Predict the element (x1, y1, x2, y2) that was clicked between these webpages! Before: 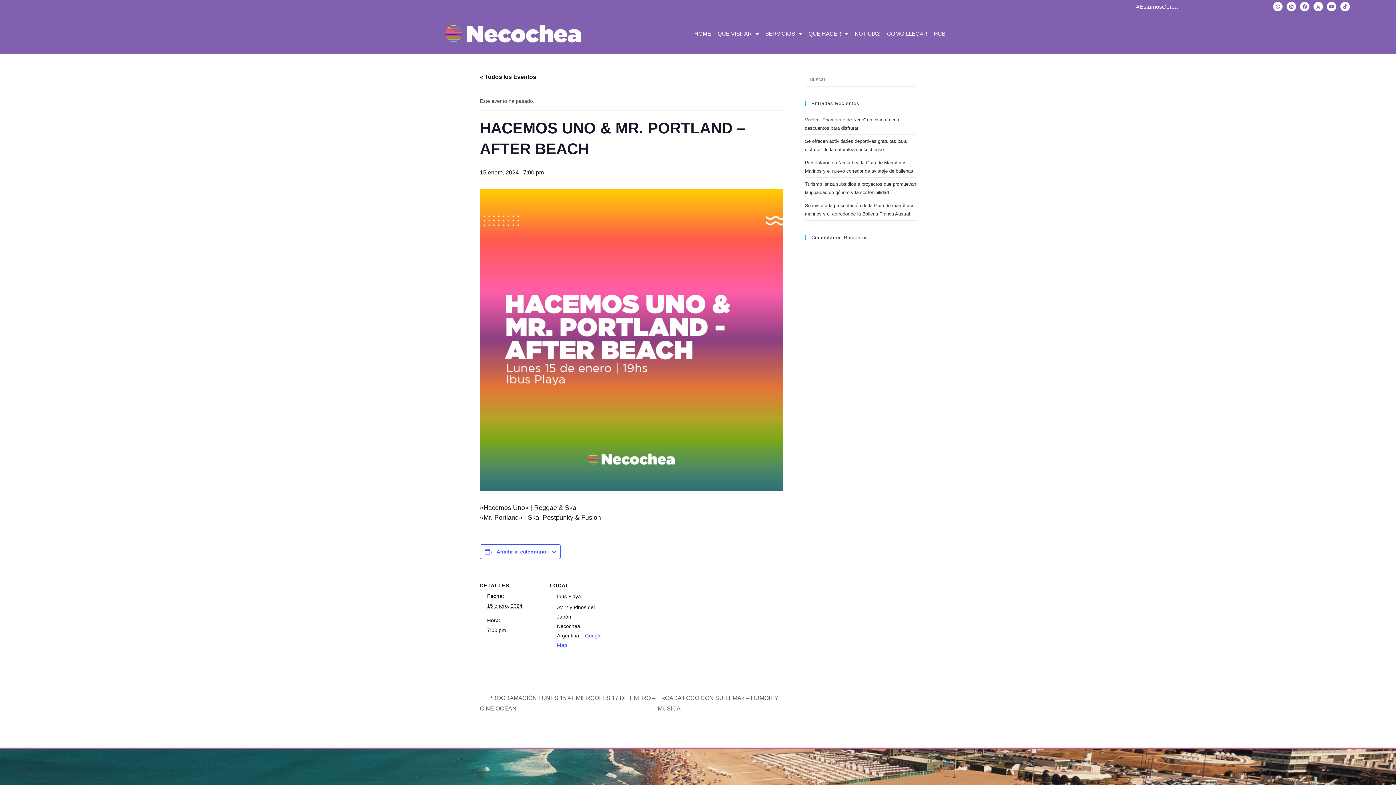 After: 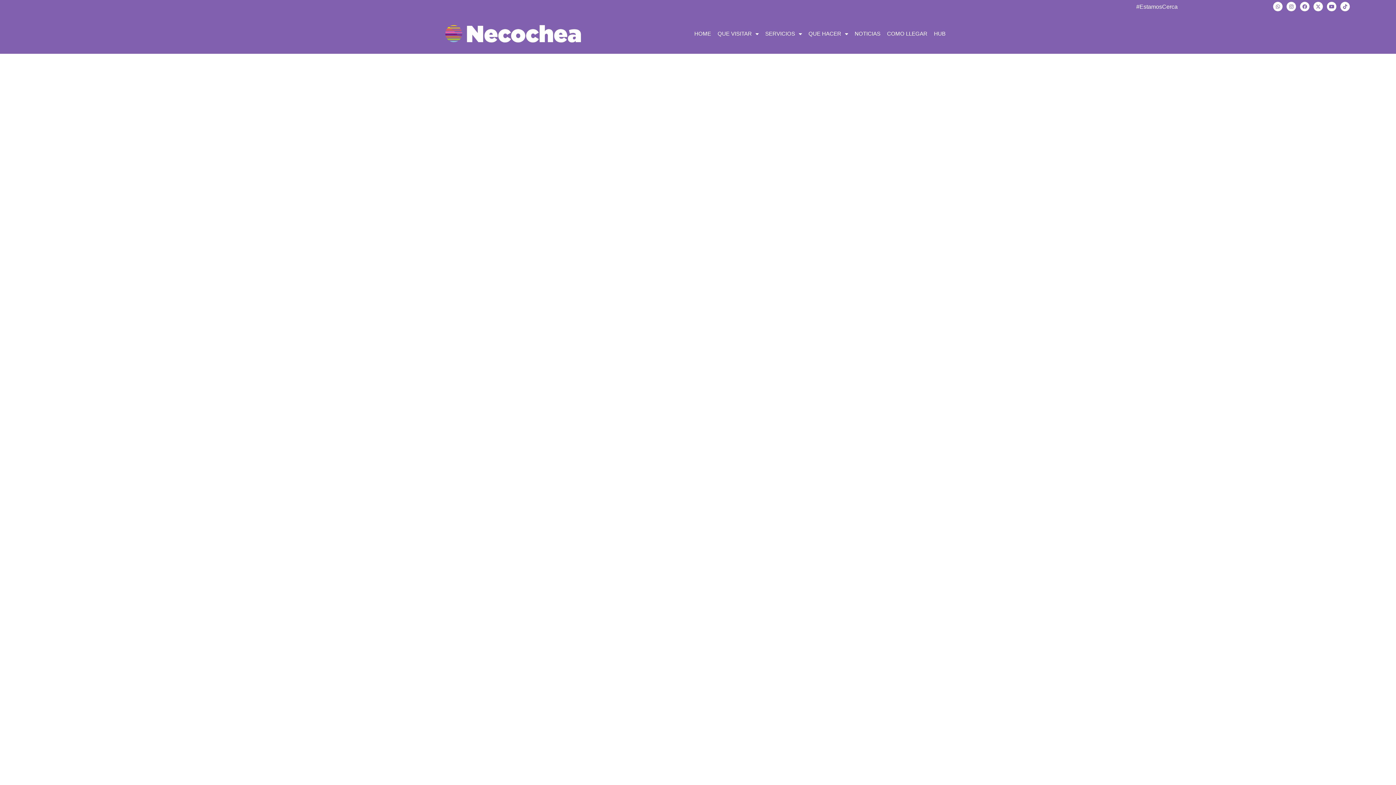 Action: bbox: (445, 25, 581, 42)